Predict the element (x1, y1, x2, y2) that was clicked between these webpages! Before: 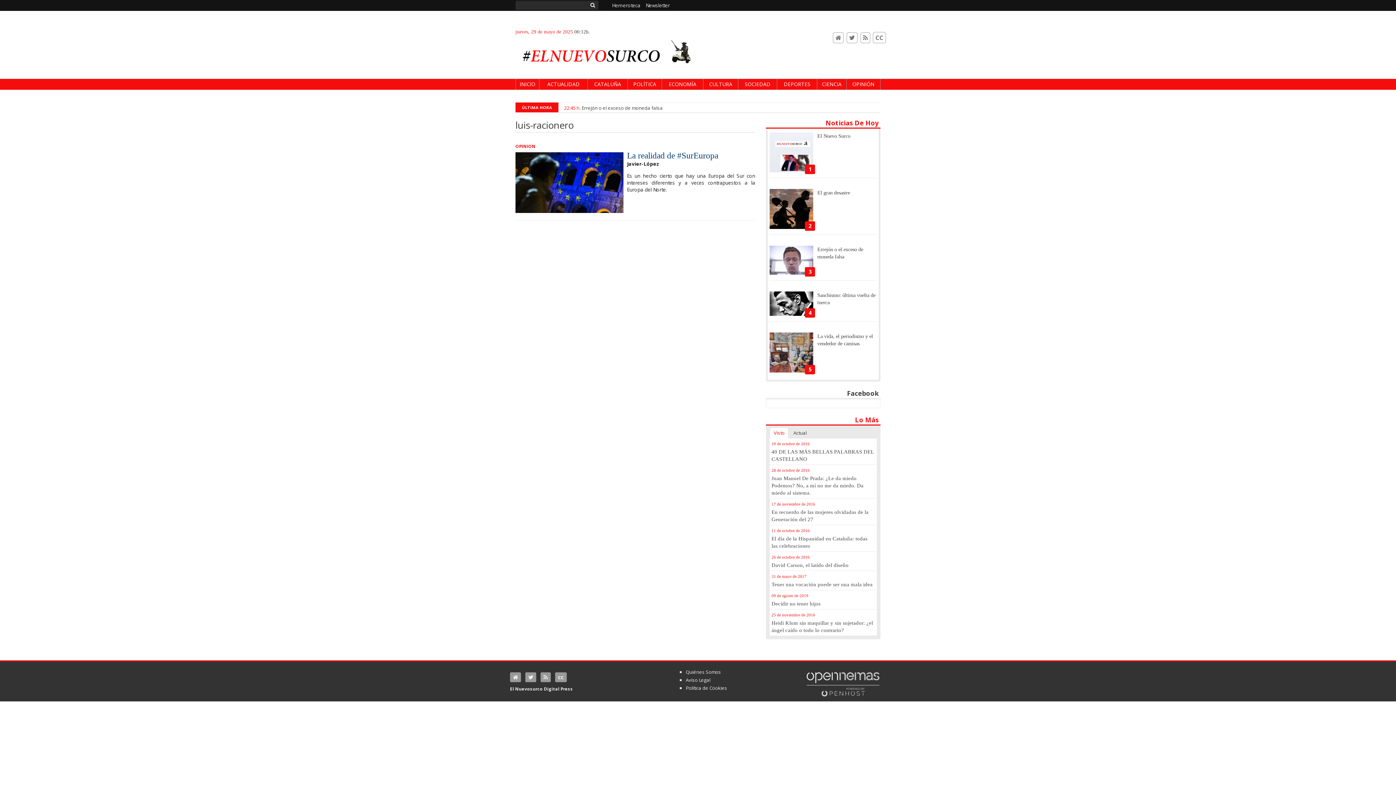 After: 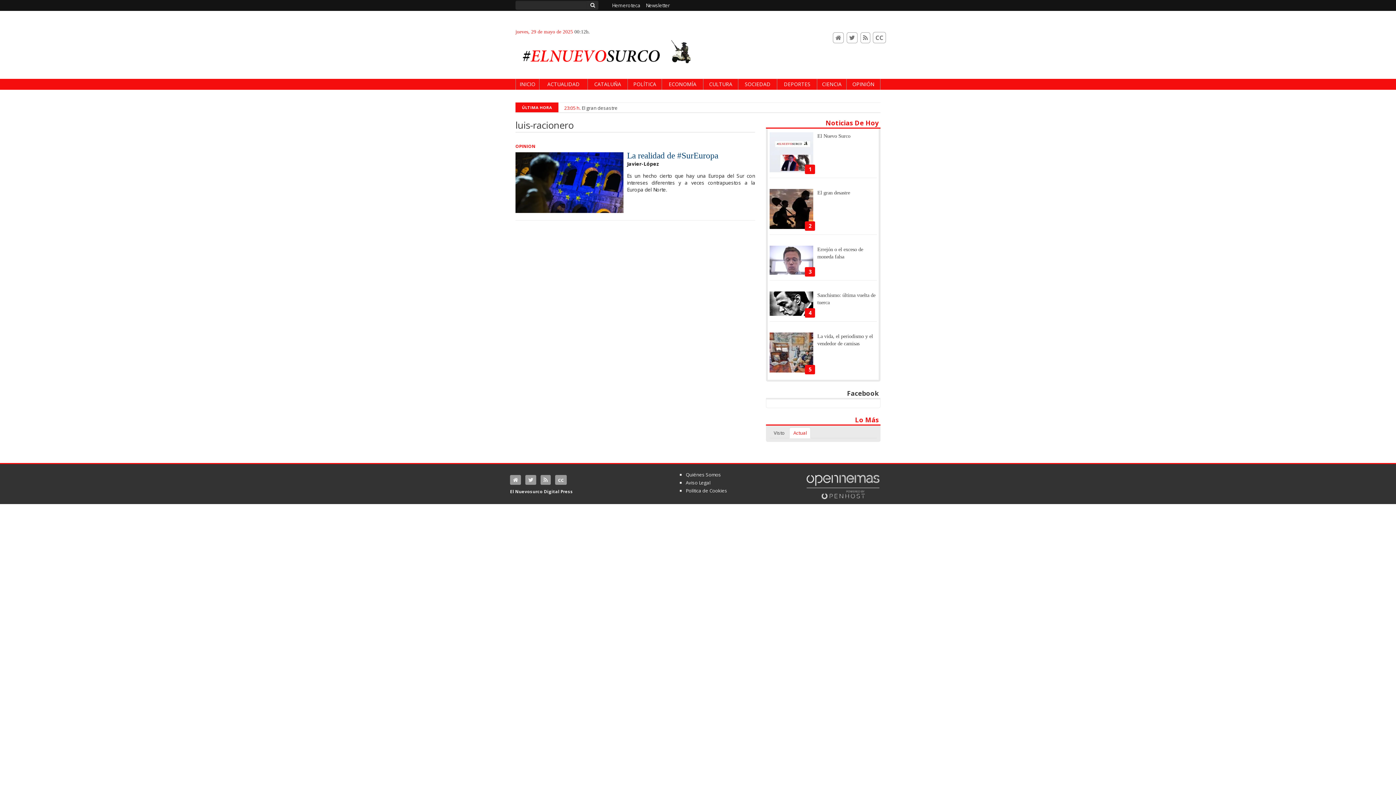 Action: bbox: (789, 427, 811, 438) label: Actual